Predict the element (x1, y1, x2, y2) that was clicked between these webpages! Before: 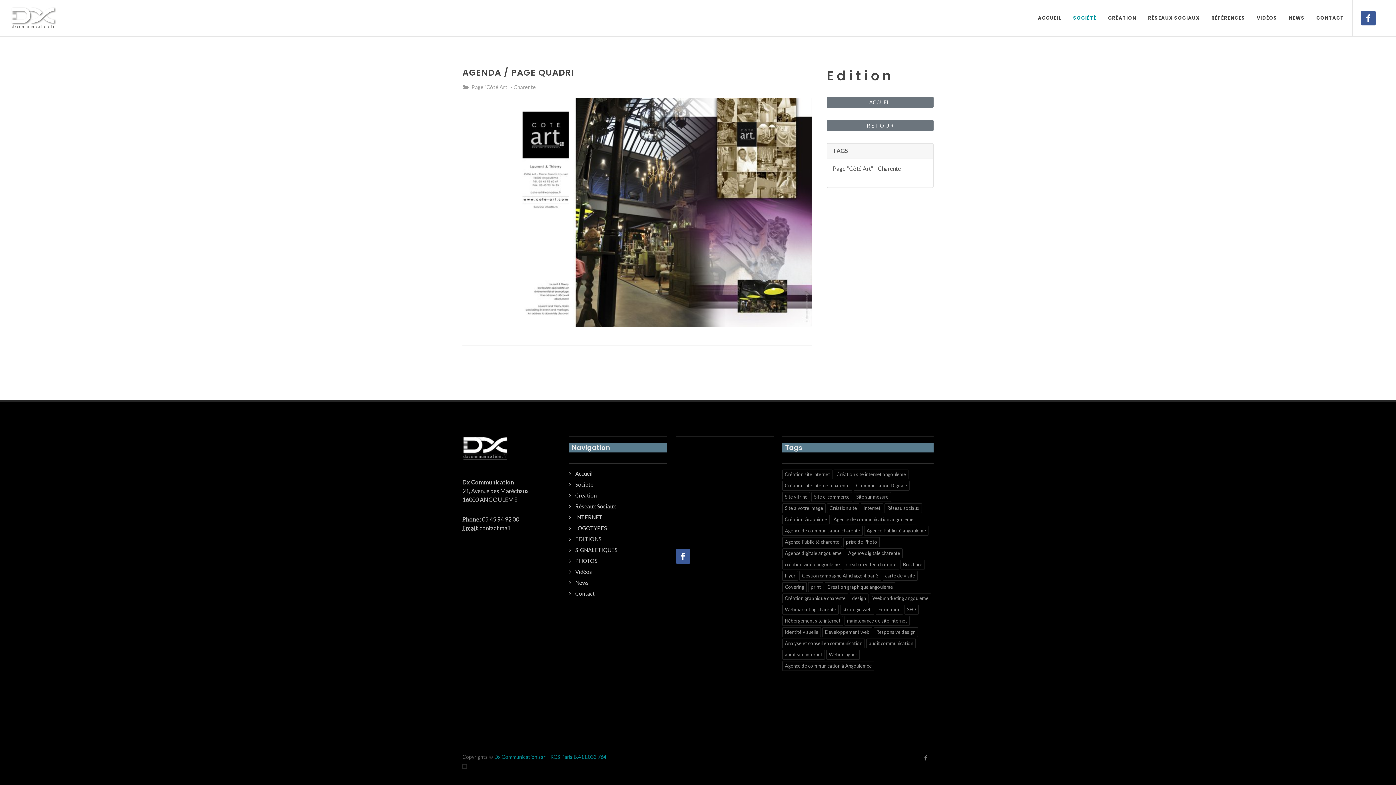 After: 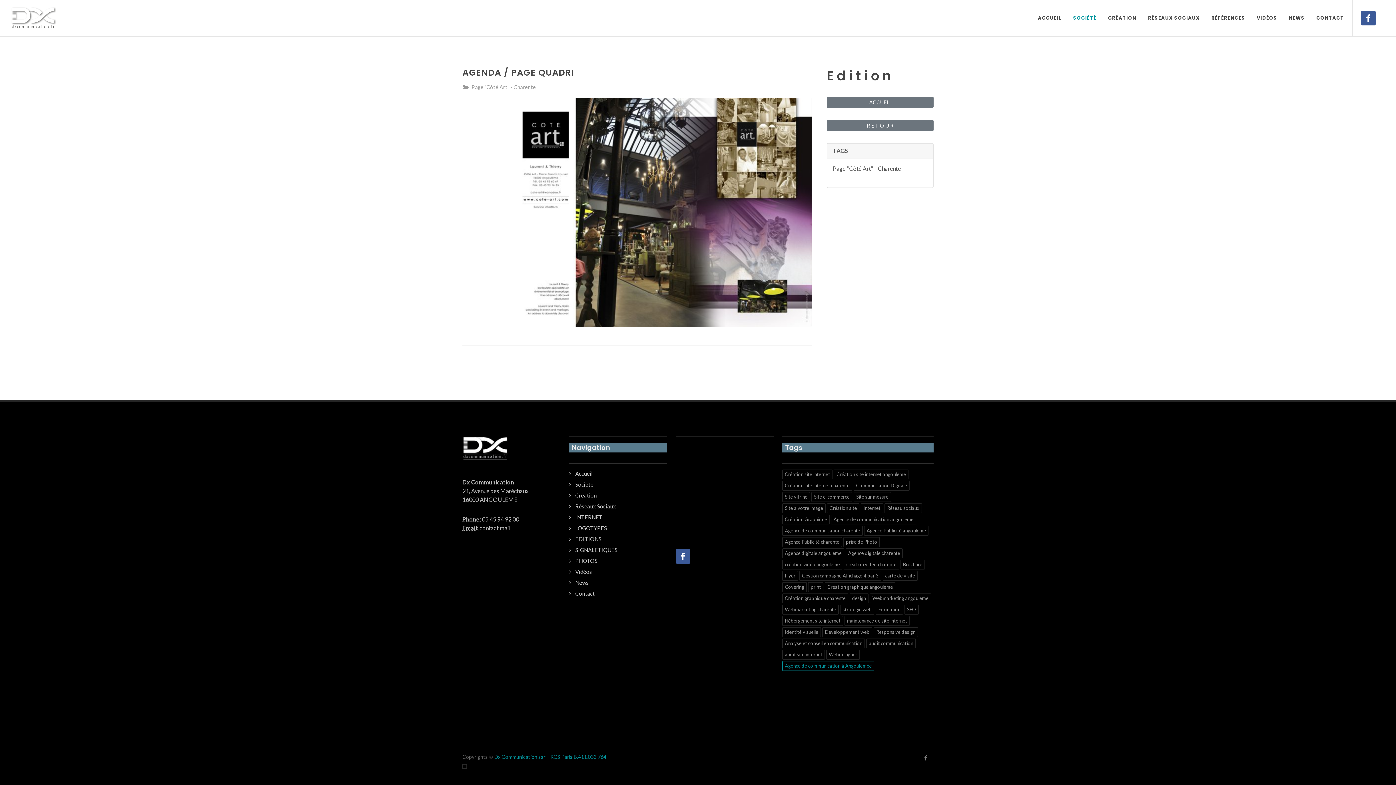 Action: bbox: (782, 661, 874, 671) label: Agence de communication à Angoulêmee